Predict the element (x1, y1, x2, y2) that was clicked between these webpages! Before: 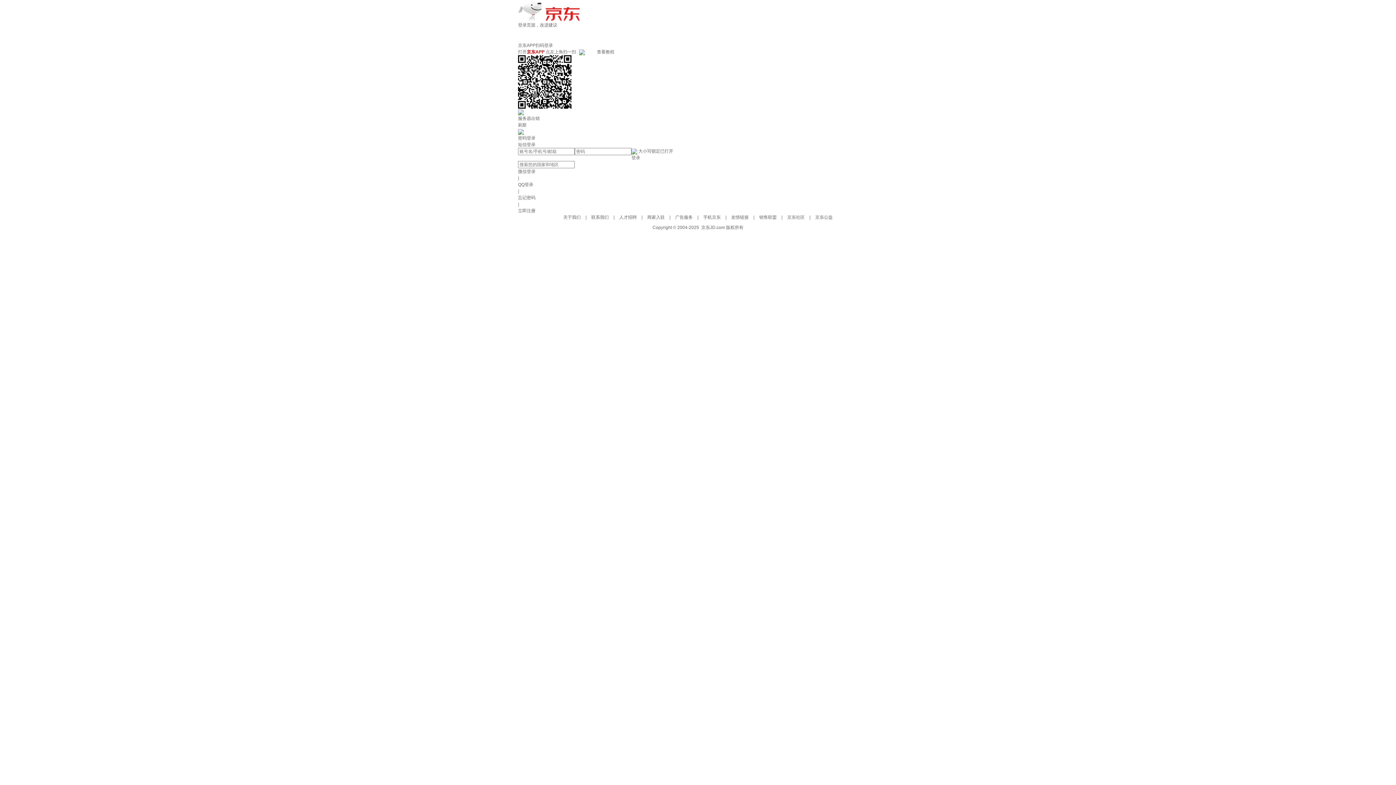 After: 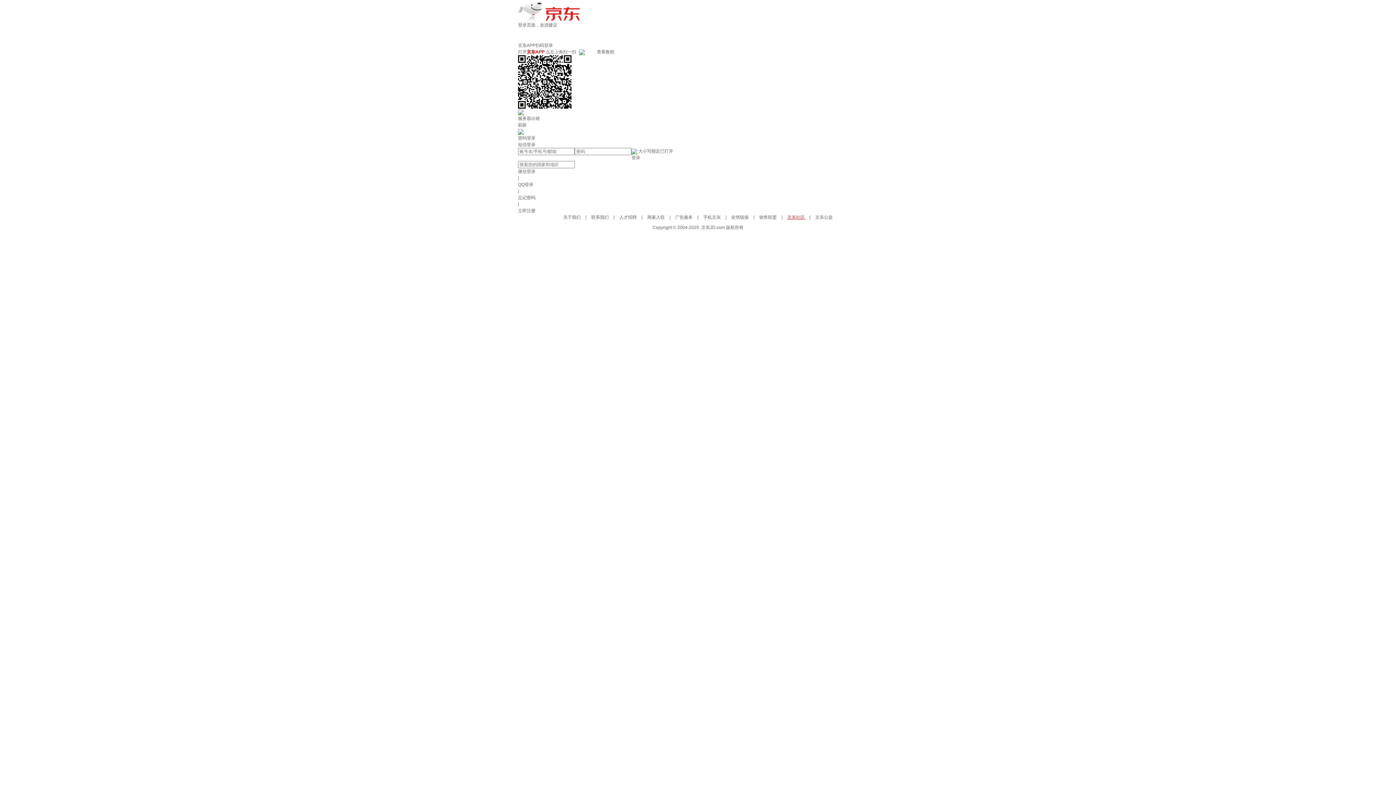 Action: bbox: (787, 214, 806, 220) label: 京东社区 